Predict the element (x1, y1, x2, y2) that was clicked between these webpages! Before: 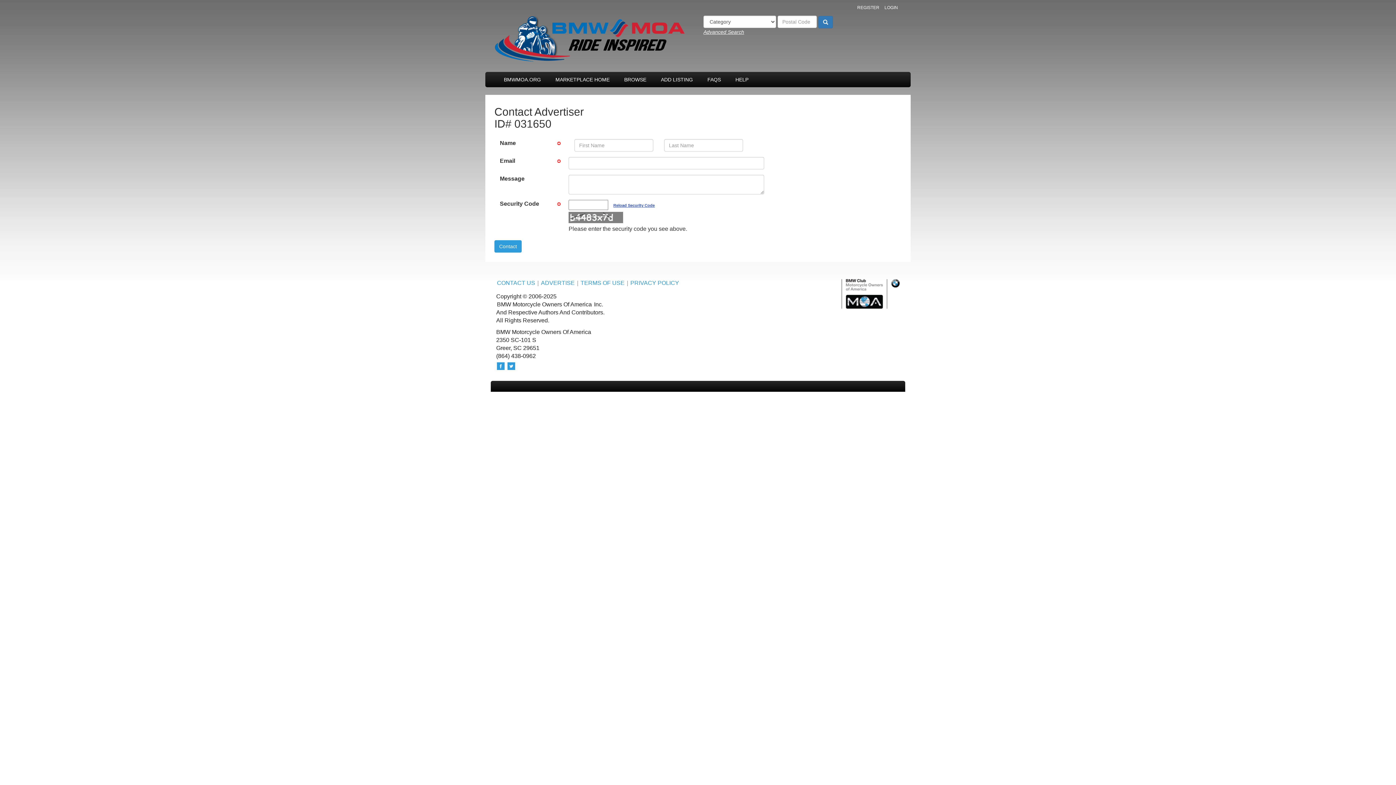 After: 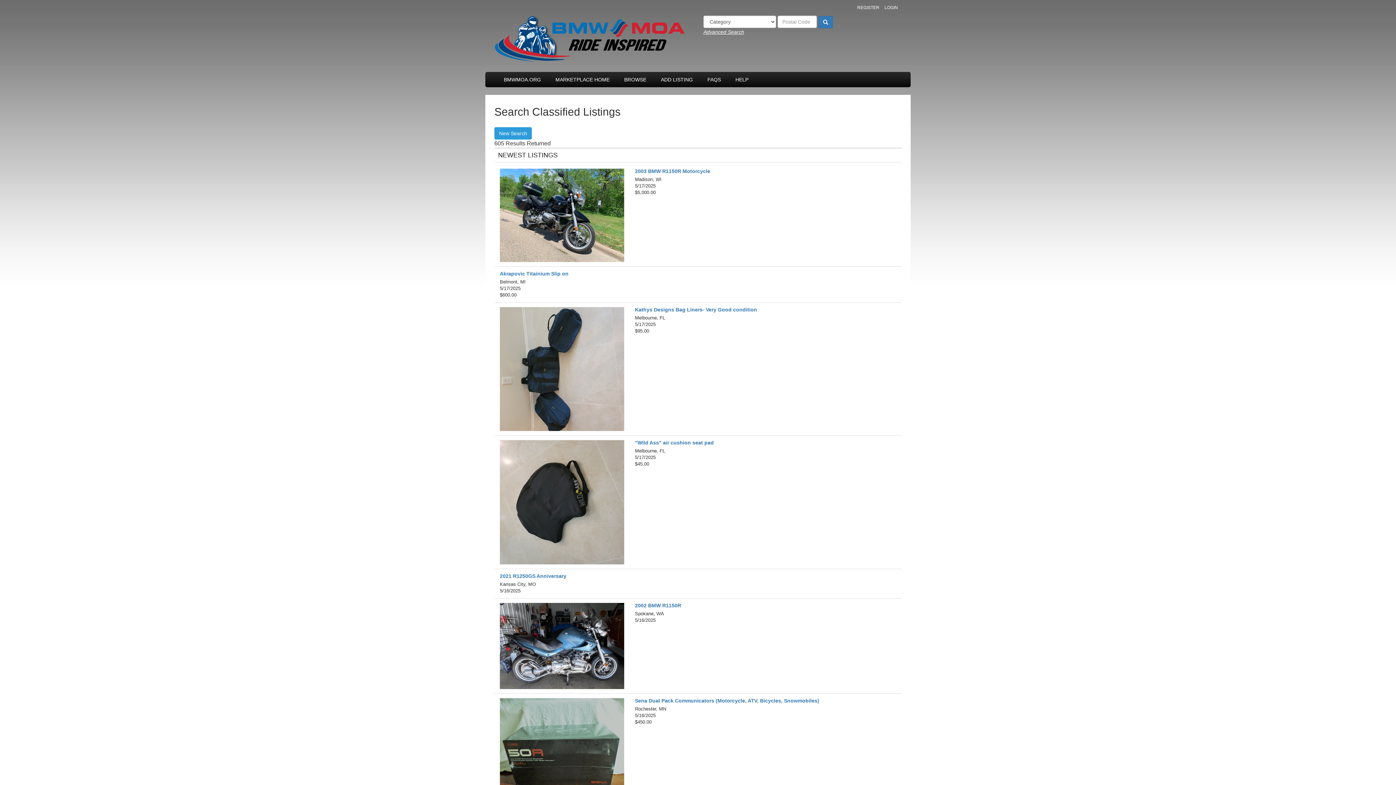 Action: bbox: (818, 16, 833, 28)